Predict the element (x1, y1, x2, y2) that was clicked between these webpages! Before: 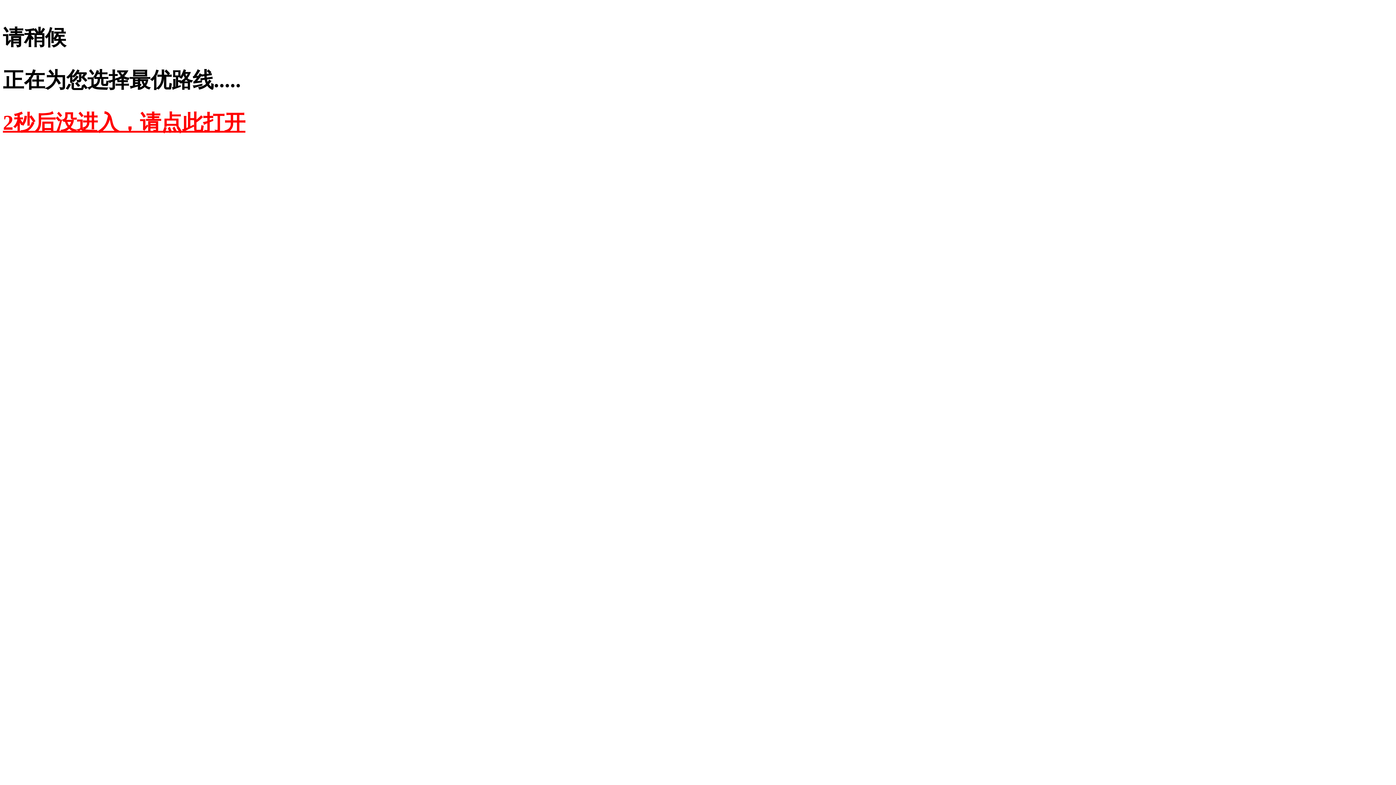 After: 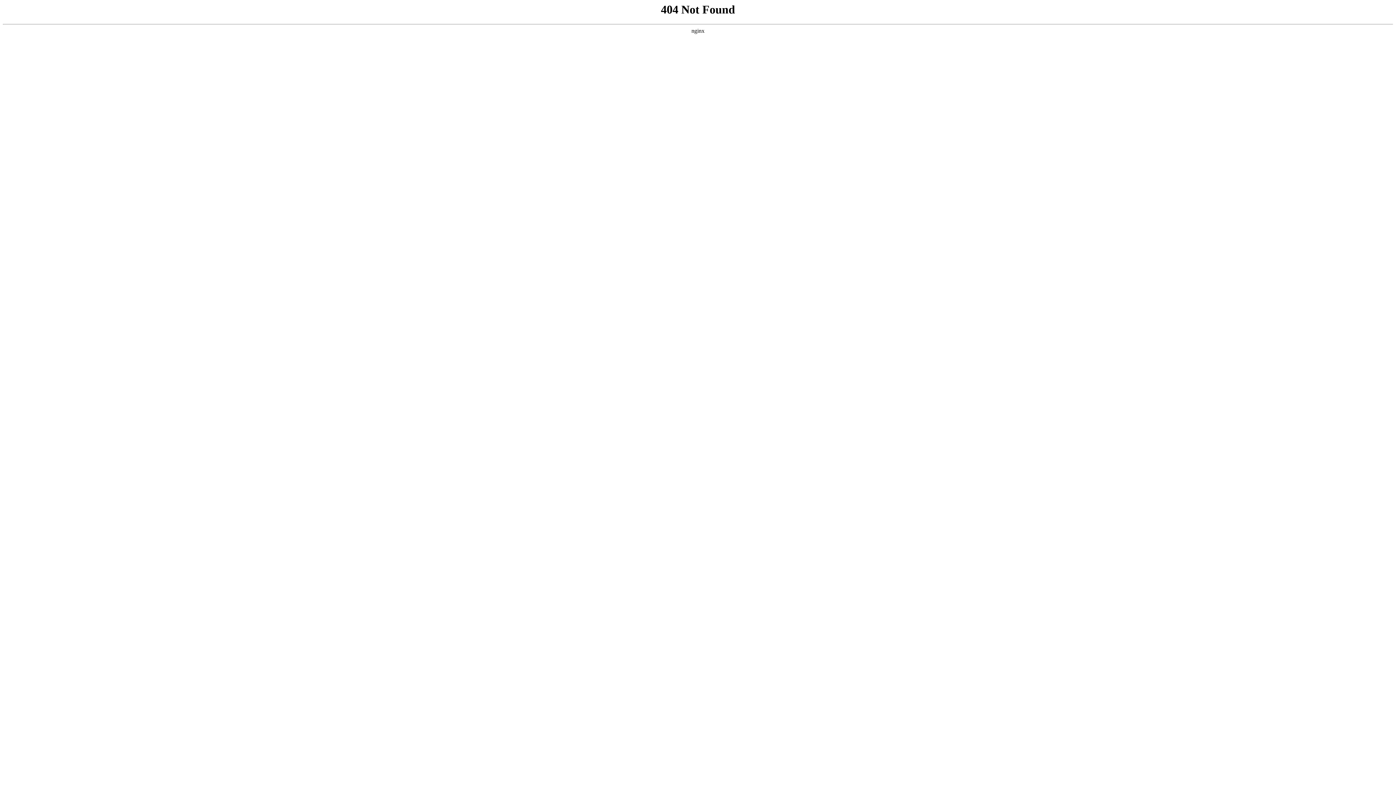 Action: label: 2秒后没进入，请点此打开 bbox: (2, 110, 245, 134)